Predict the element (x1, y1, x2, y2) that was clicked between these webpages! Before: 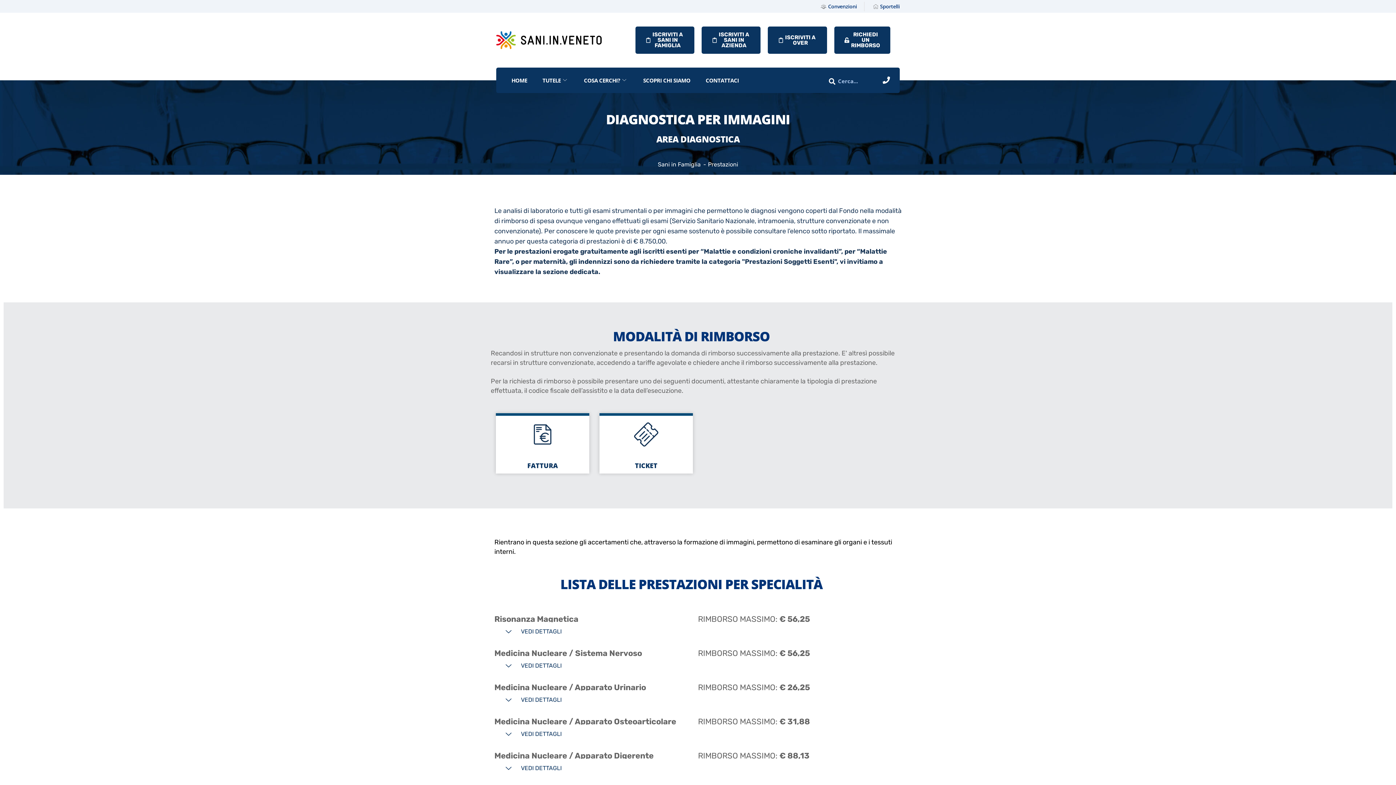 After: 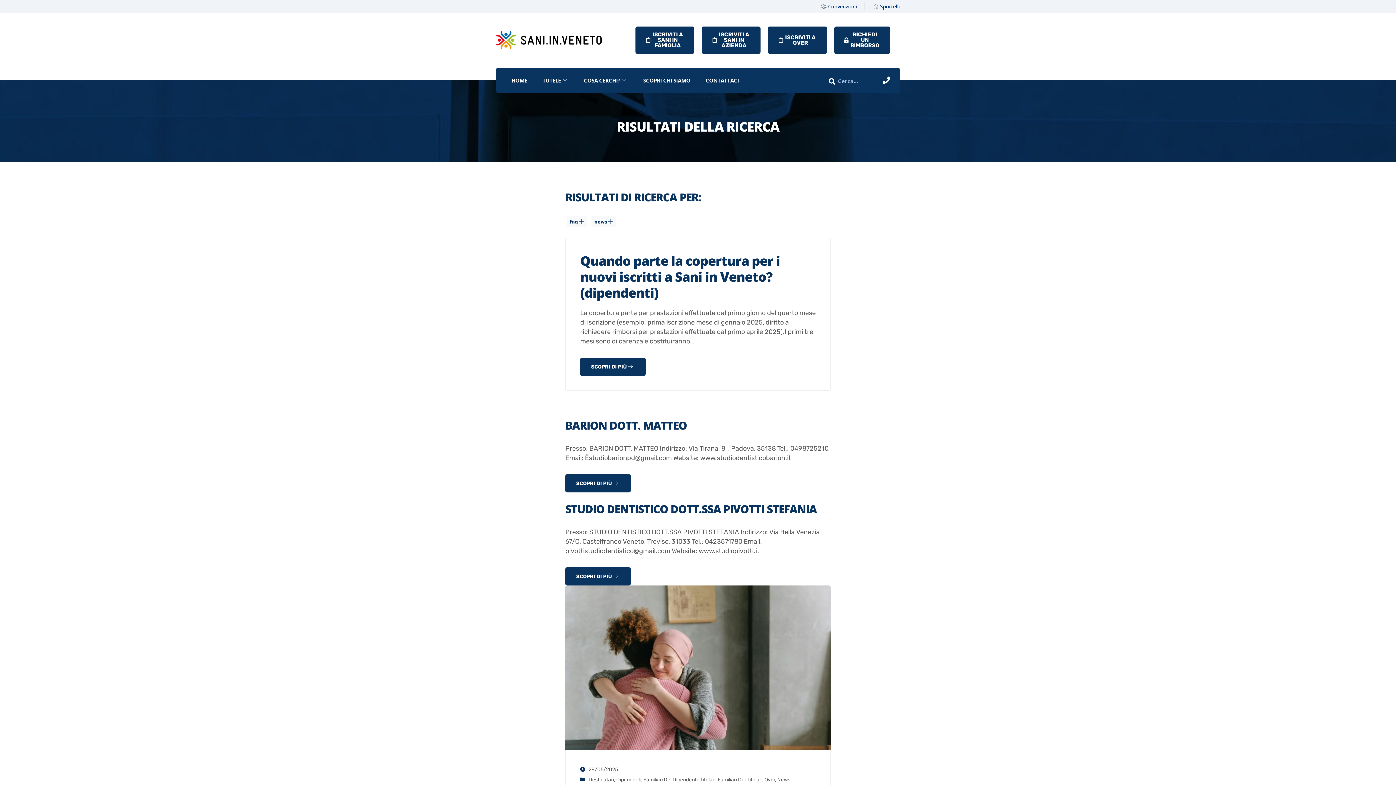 Action: bbox: (829, 74, 835, 89)